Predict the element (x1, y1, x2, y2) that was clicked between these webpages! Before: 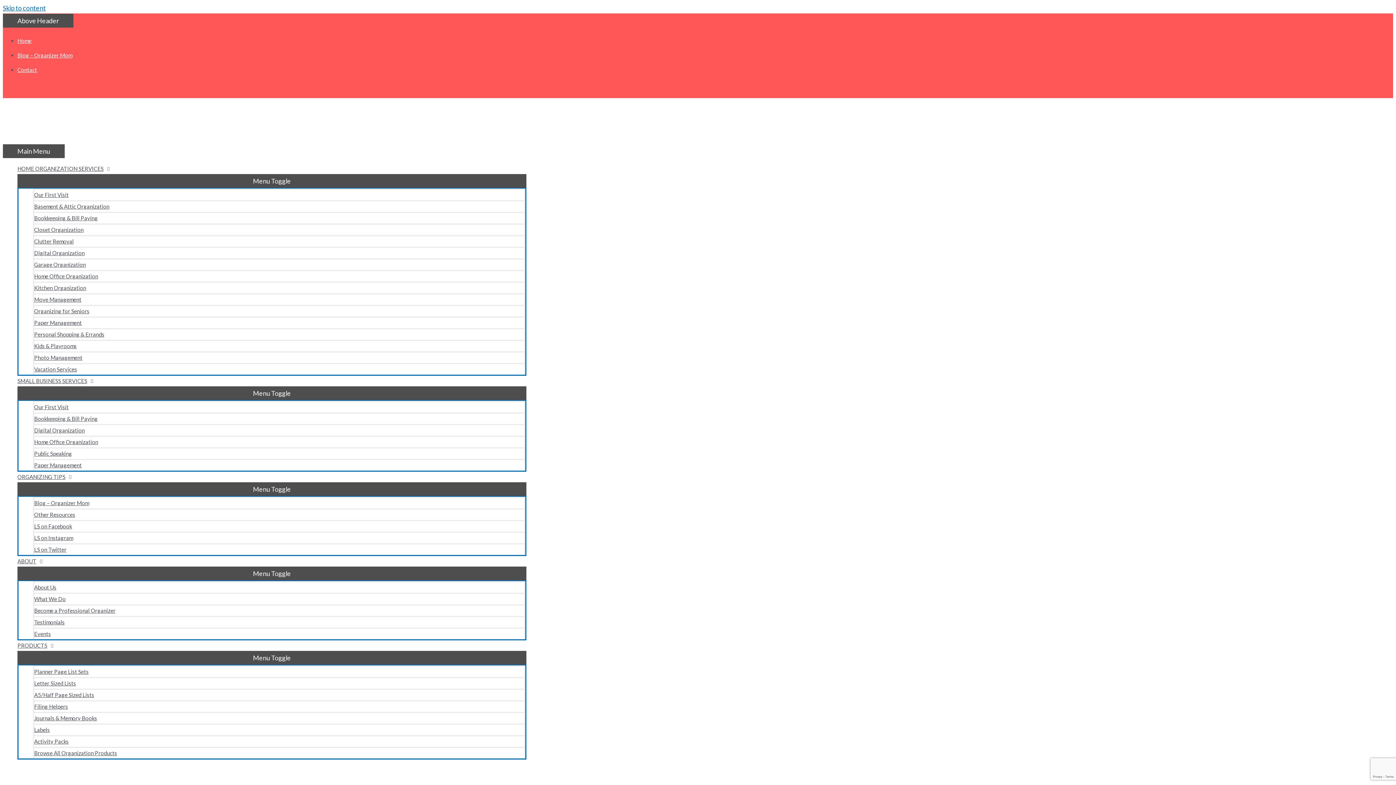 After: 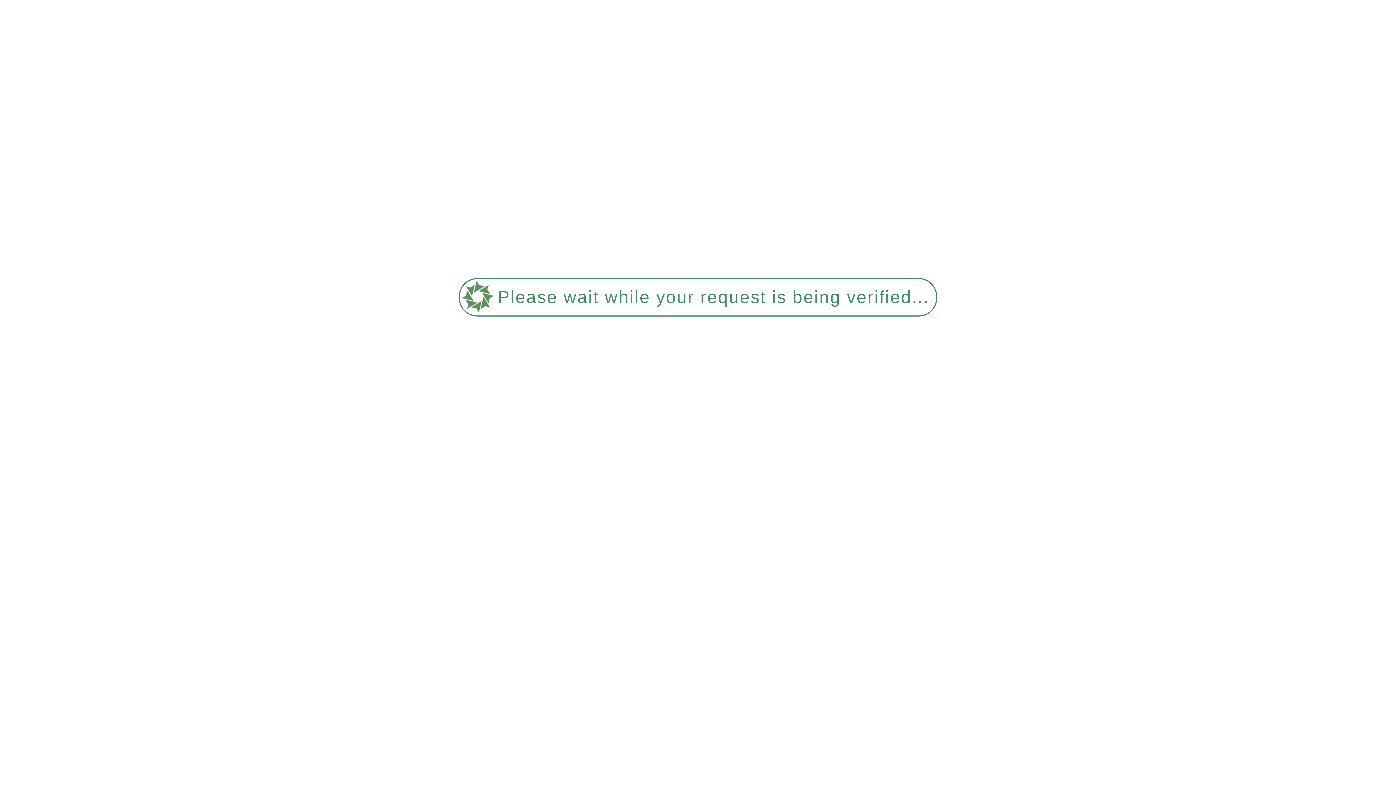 Action: bbox: (33, 305, 525, 316) label: Organizing for Seniors